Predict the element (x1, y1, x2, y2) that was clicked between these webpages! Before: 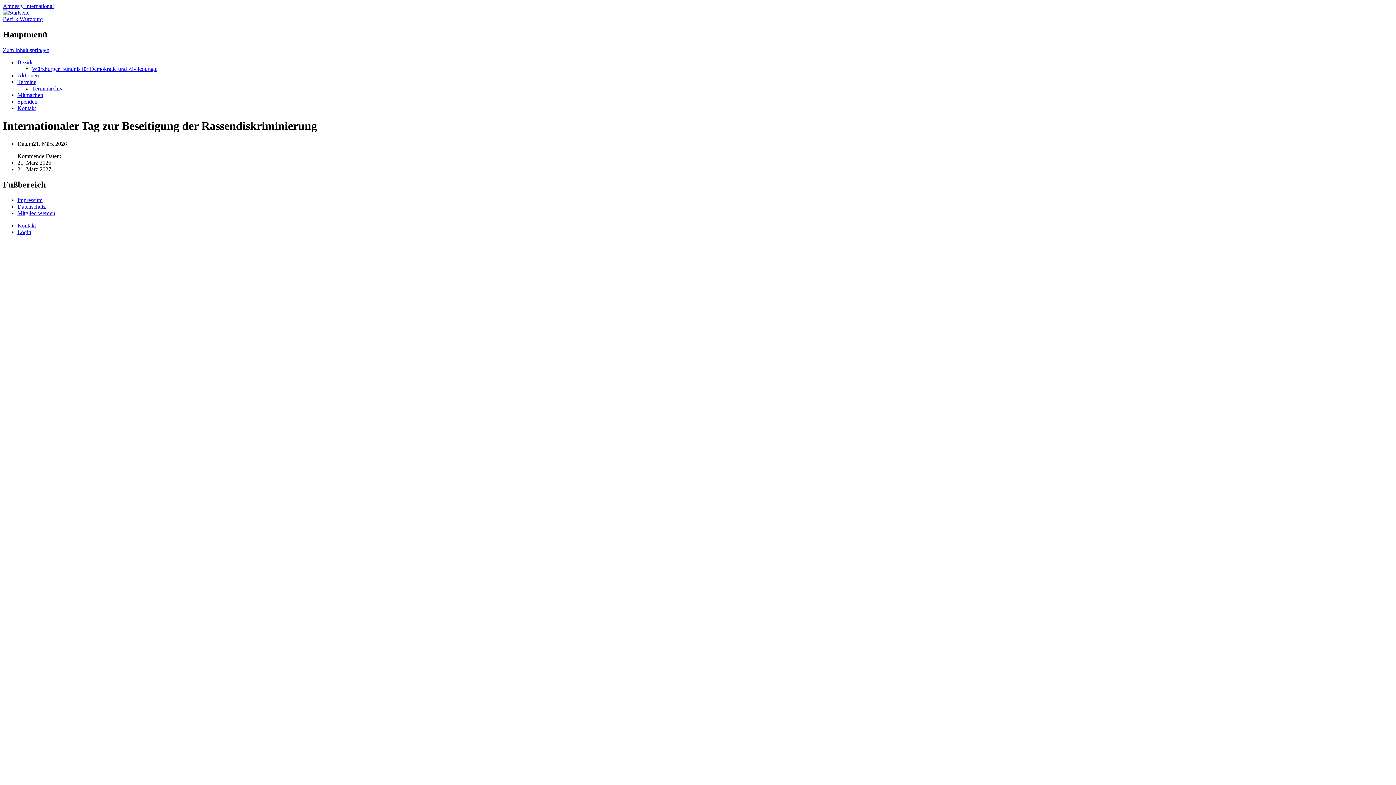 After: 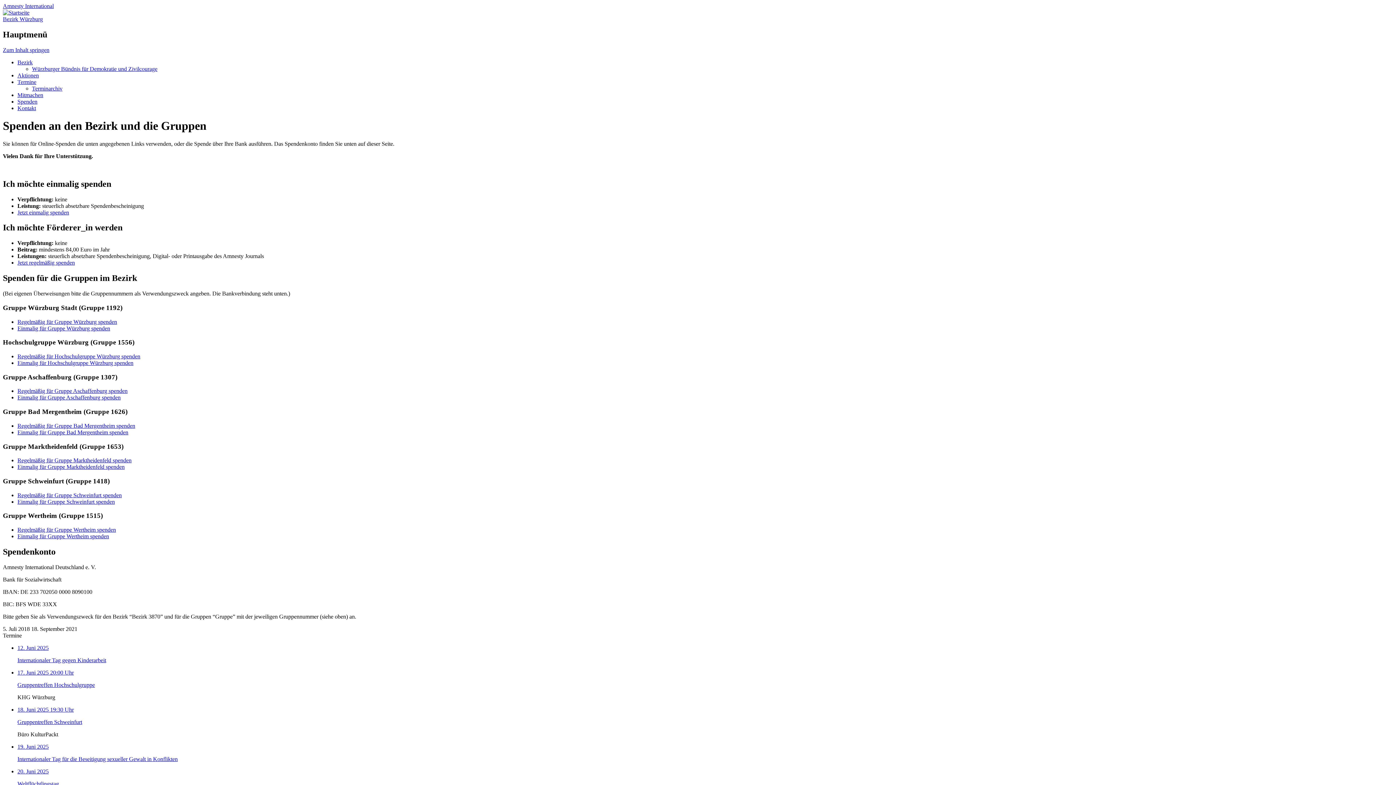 Action: bbox: (17, 98, 37, 104) label: Spenden